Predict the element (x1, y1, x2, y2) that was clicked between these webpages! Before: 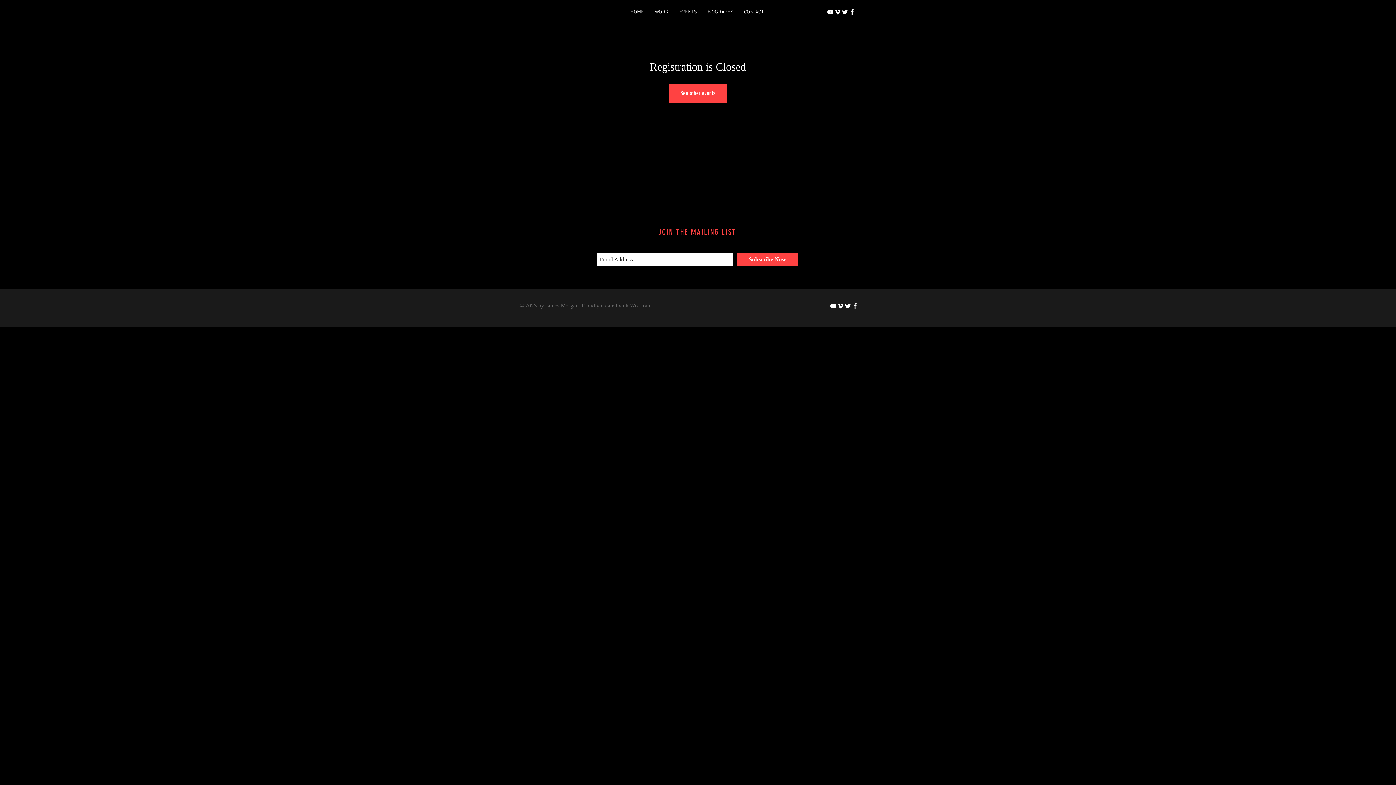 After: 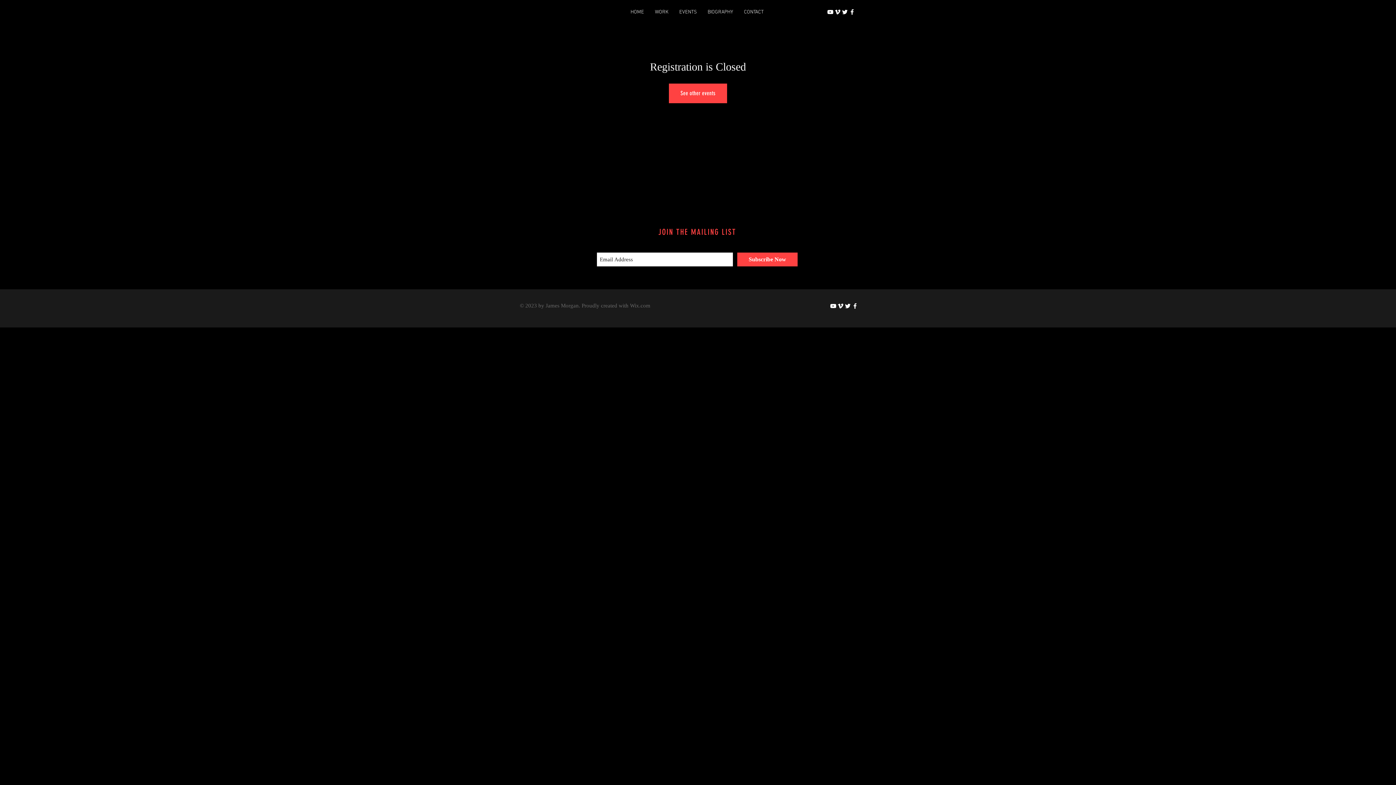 Action: bbox: (844, 302, 851, 309)